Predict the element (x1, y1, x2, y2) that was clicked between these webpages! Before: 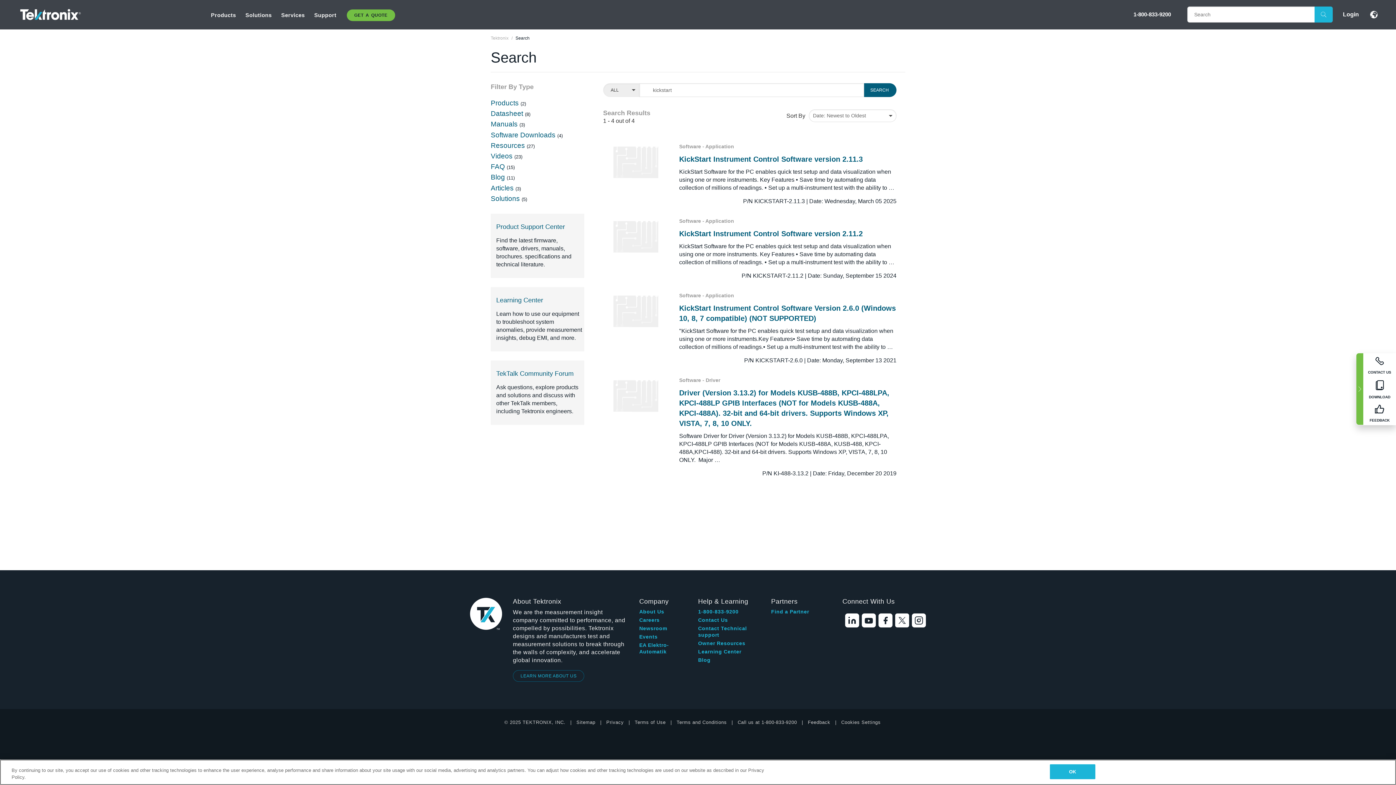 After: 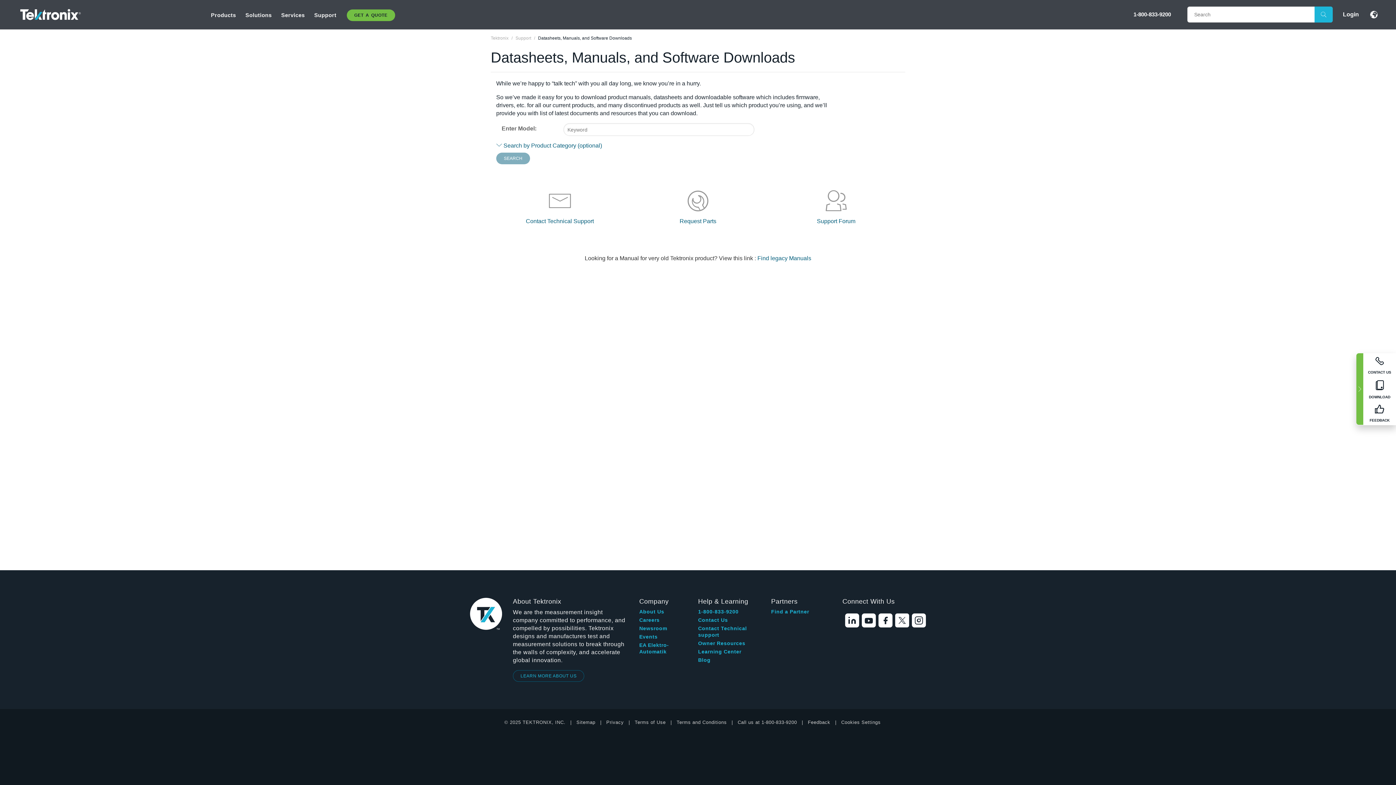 Action: bbox: (496, 223, 565, 230) label: Product Support Center